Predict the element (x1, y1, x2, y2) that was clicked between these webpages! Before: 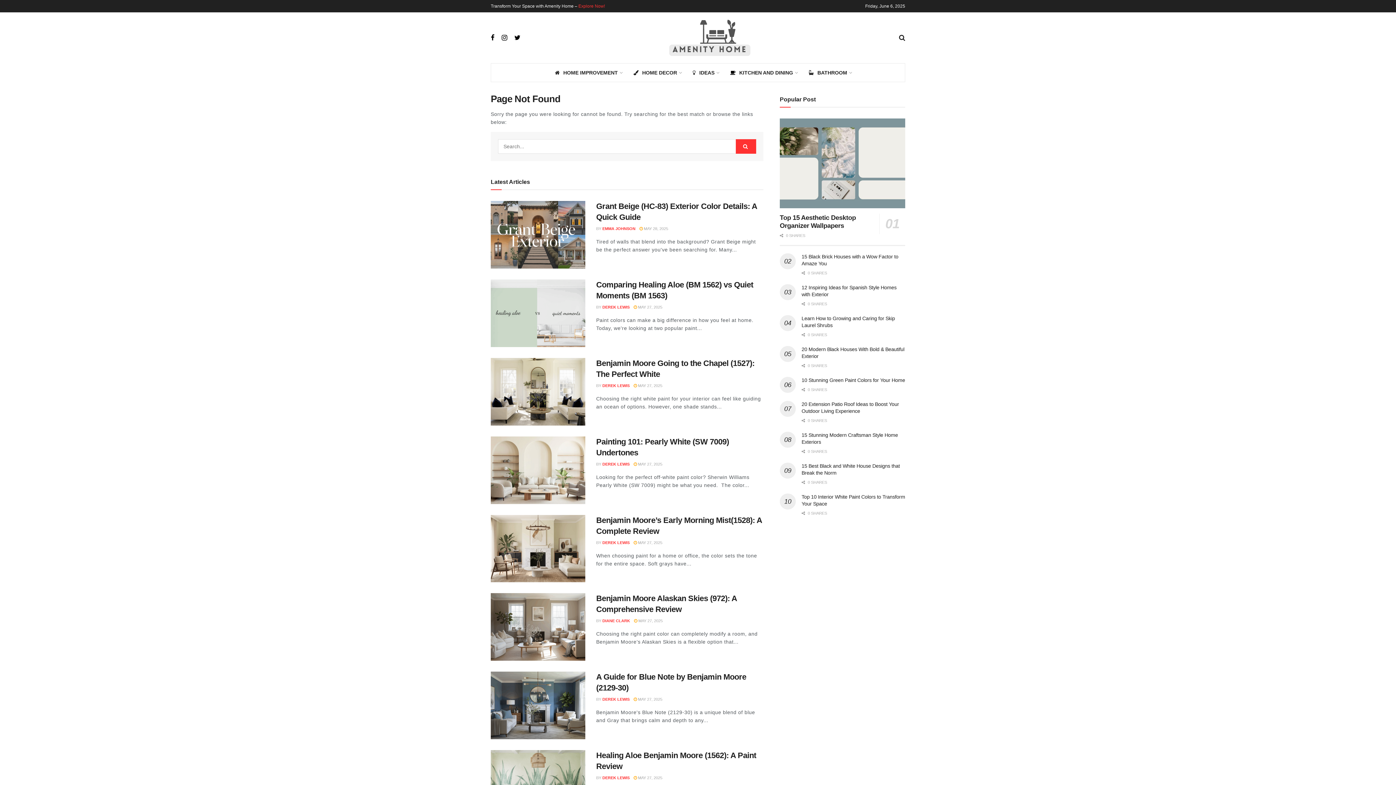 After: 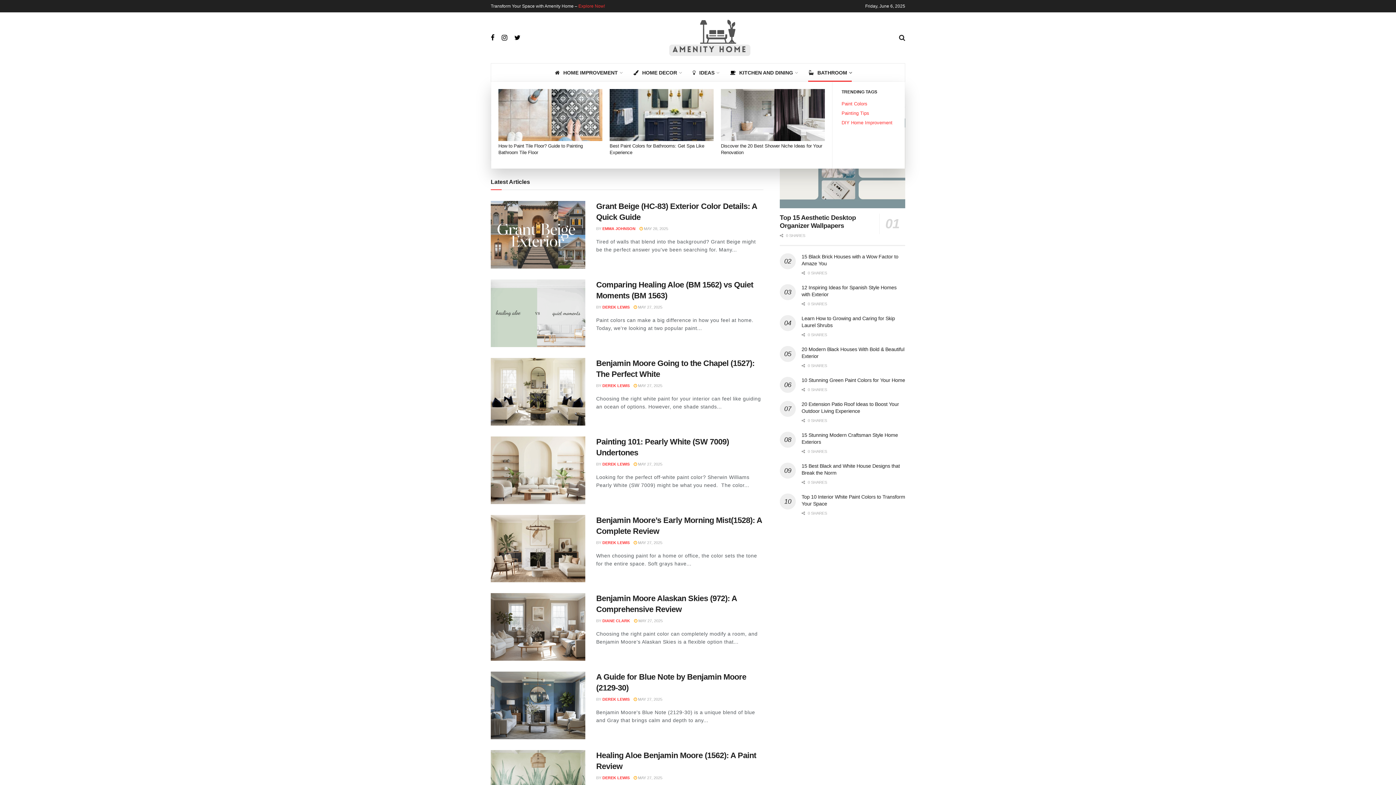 Action: label: BATHROOM bbox: (803, 63, 857, 81)